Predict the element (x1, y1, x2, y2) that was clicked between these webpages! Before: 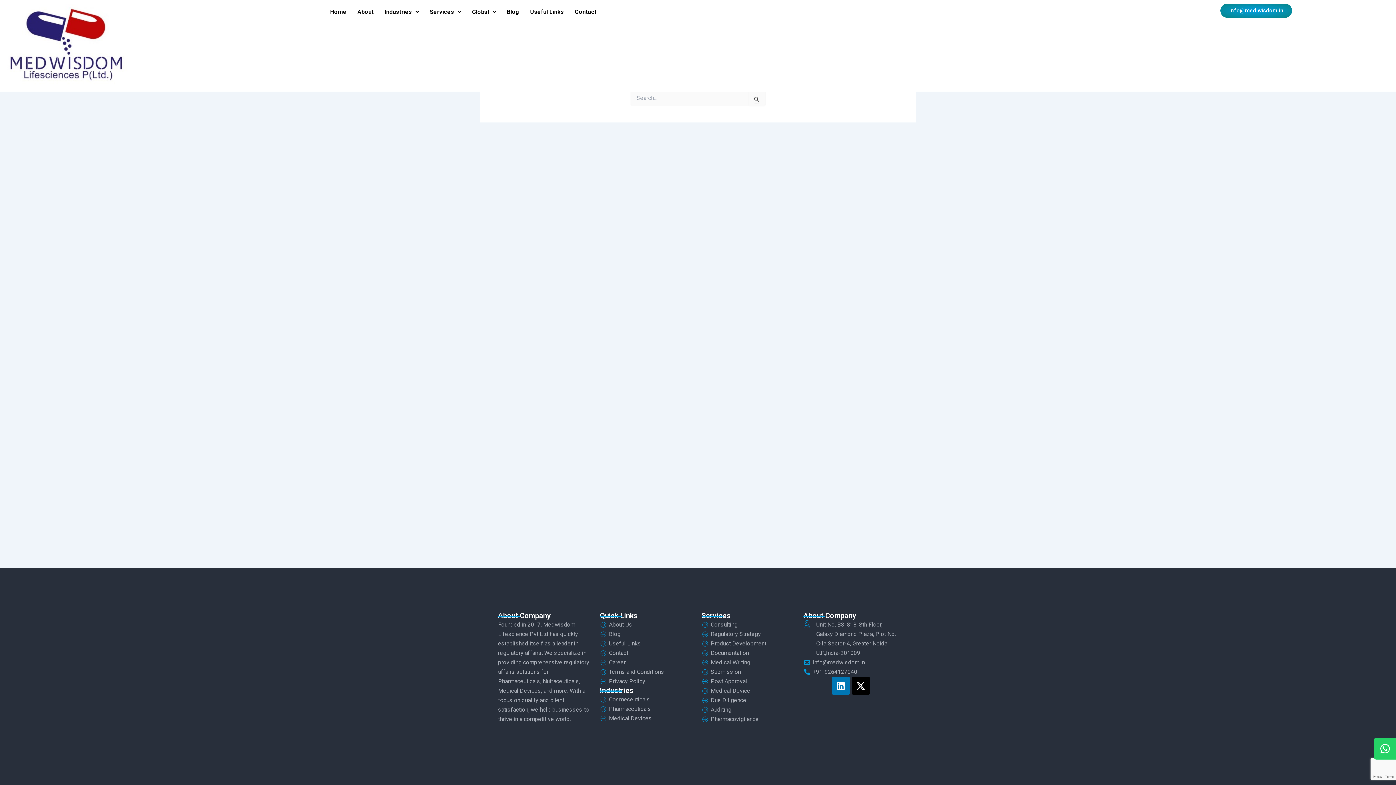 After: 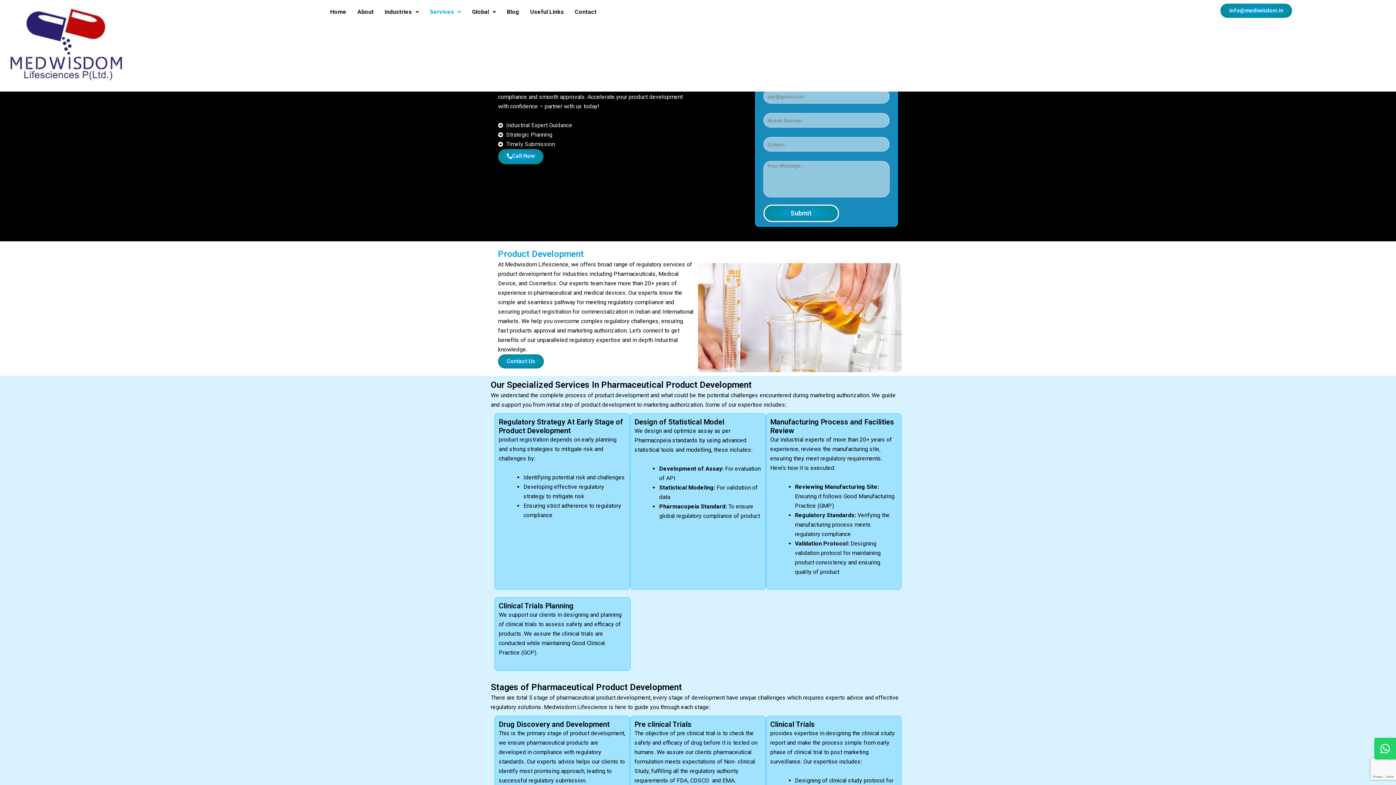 Action: bbox: (701, 639, 796, 648) label: Product Development